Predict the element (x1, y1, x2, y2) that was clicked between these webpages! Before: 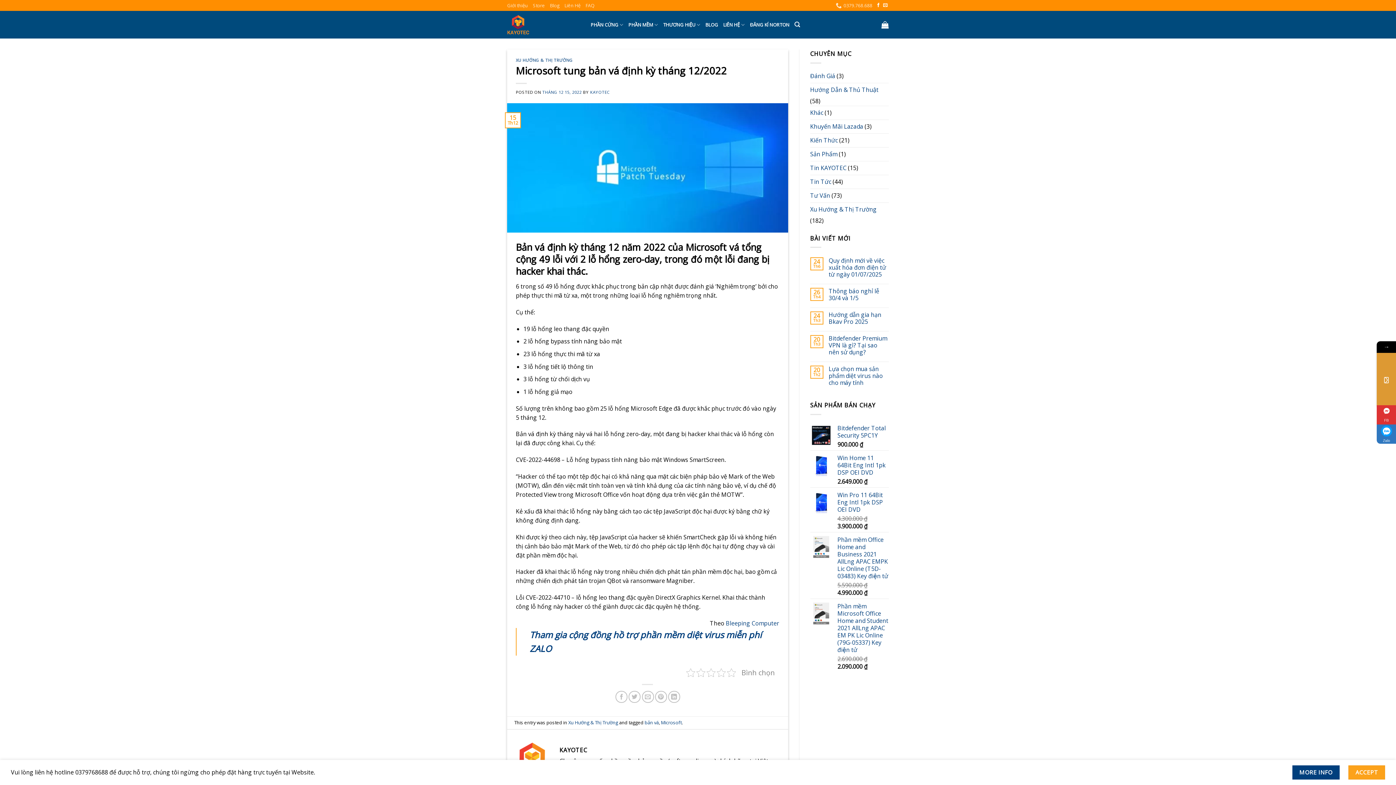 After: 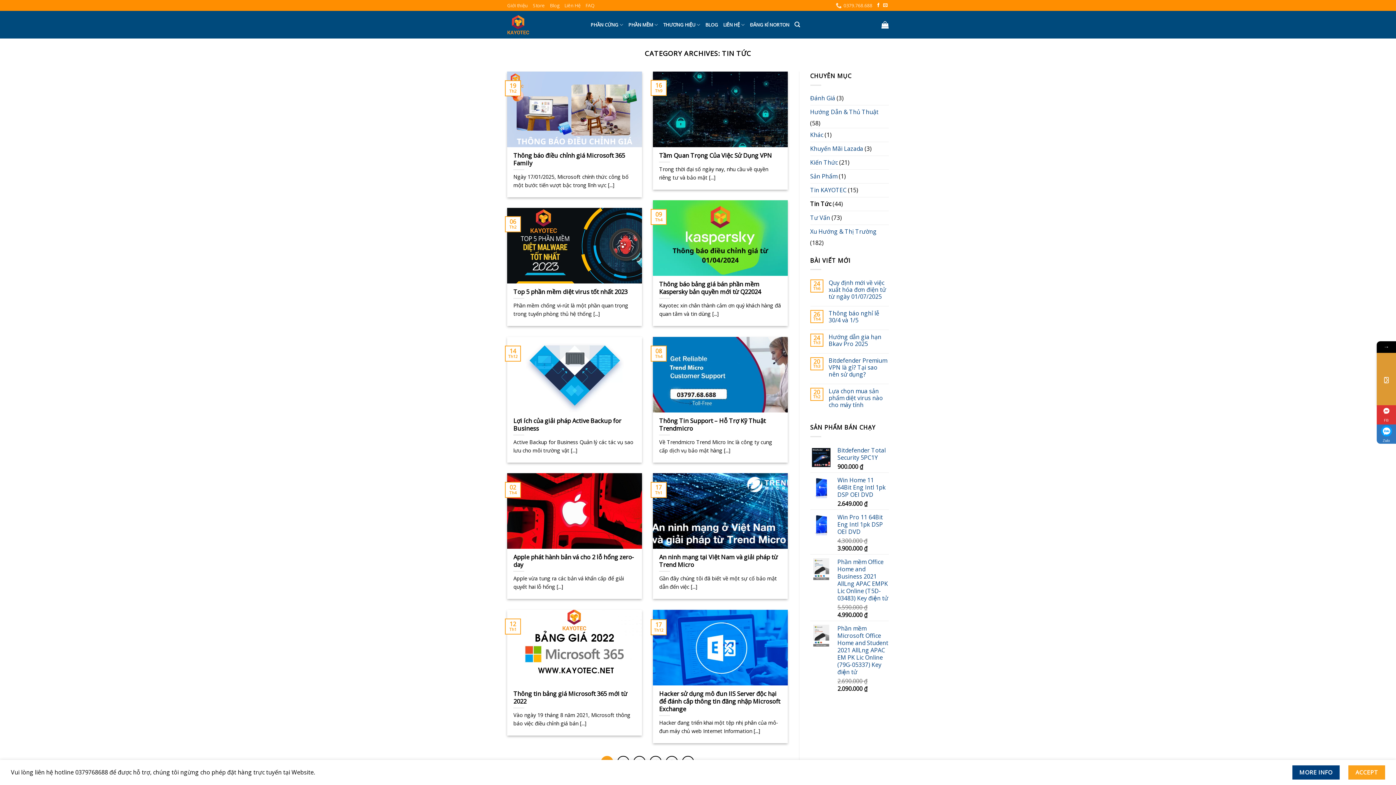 Action: bbox: (810, 175, 831, 188) label: Tin Tức